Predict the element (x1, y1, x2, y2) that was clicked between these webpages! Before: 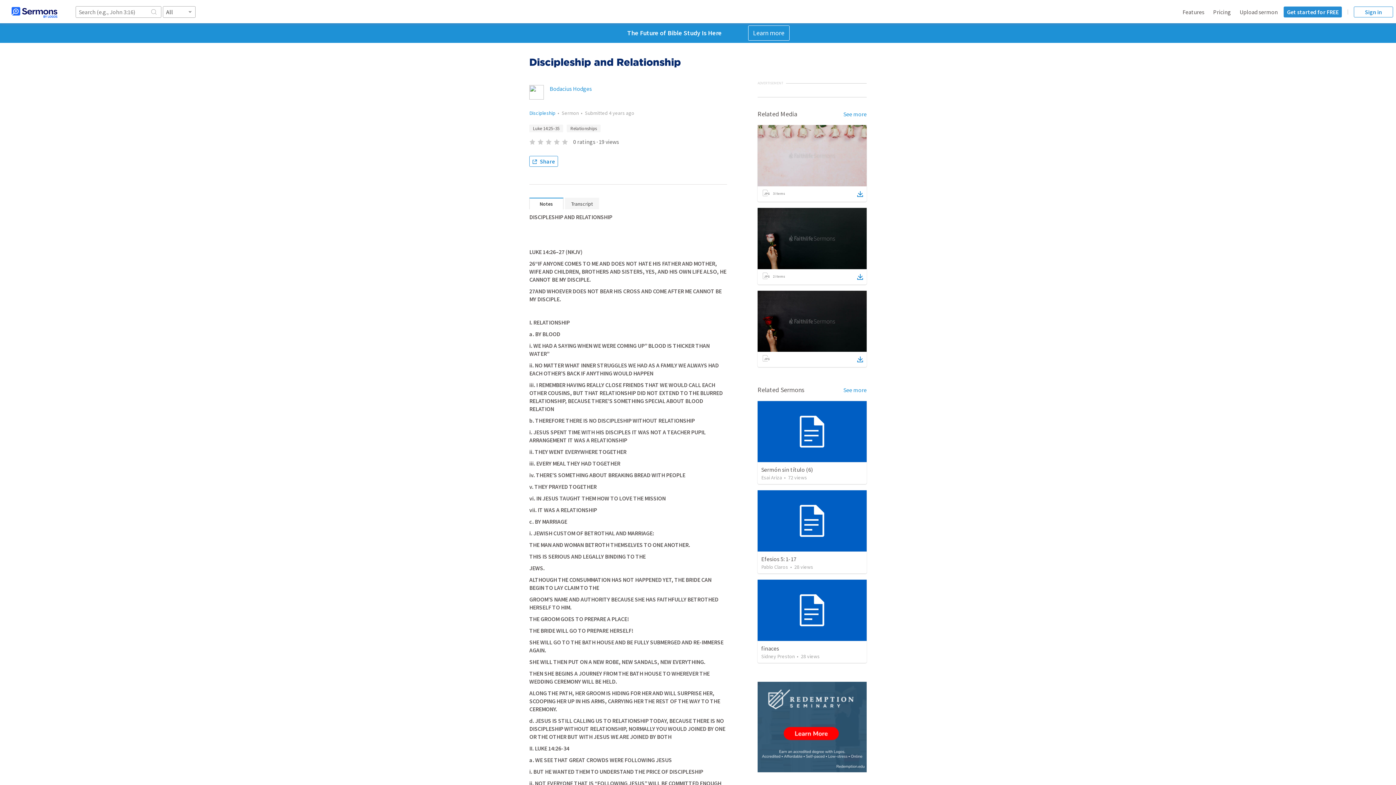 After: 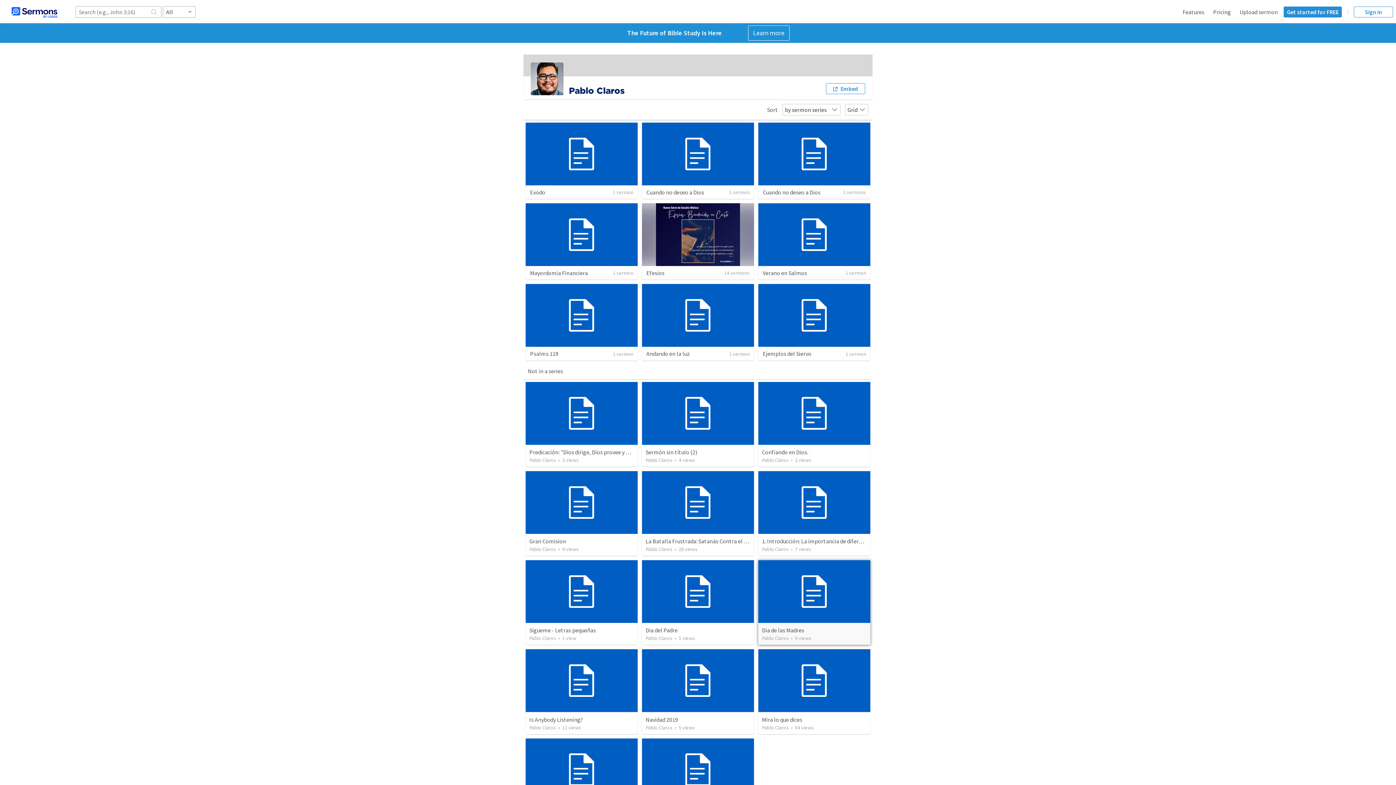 Action: bbox: (761, 563, 788, 570) label: Pablo Claros